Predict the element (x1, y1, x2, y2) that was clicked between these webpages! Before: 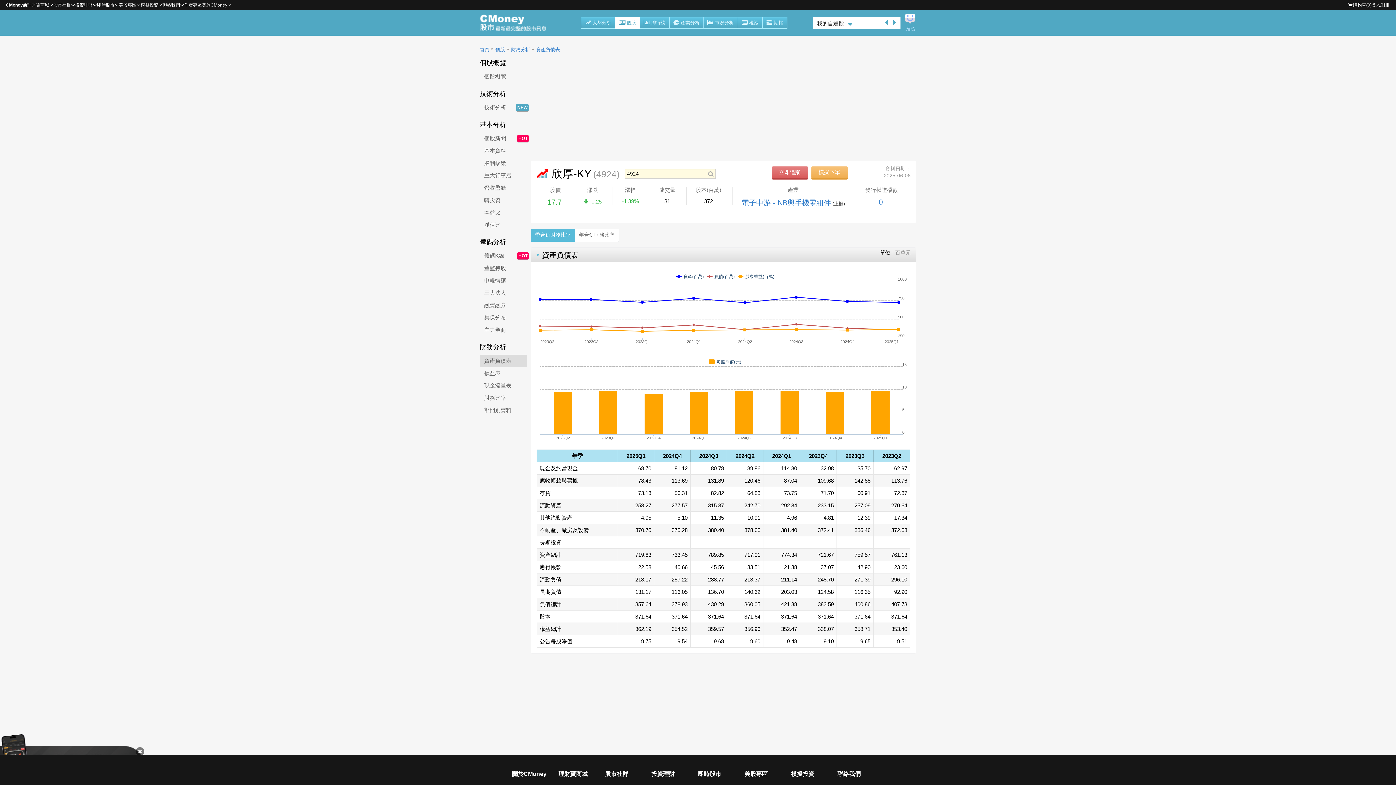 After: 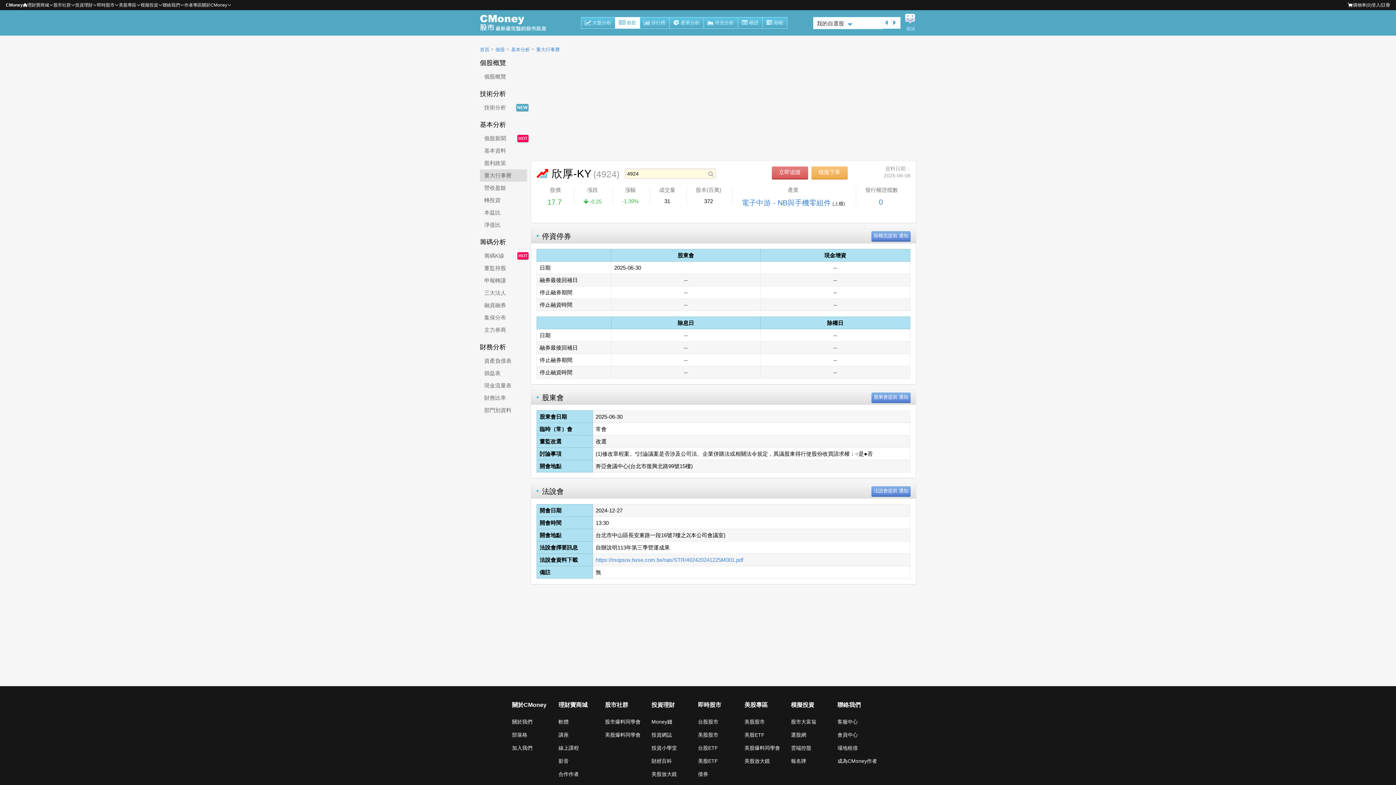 Action: bbox: (480, 169, 527, 181) label: 重大行事曆